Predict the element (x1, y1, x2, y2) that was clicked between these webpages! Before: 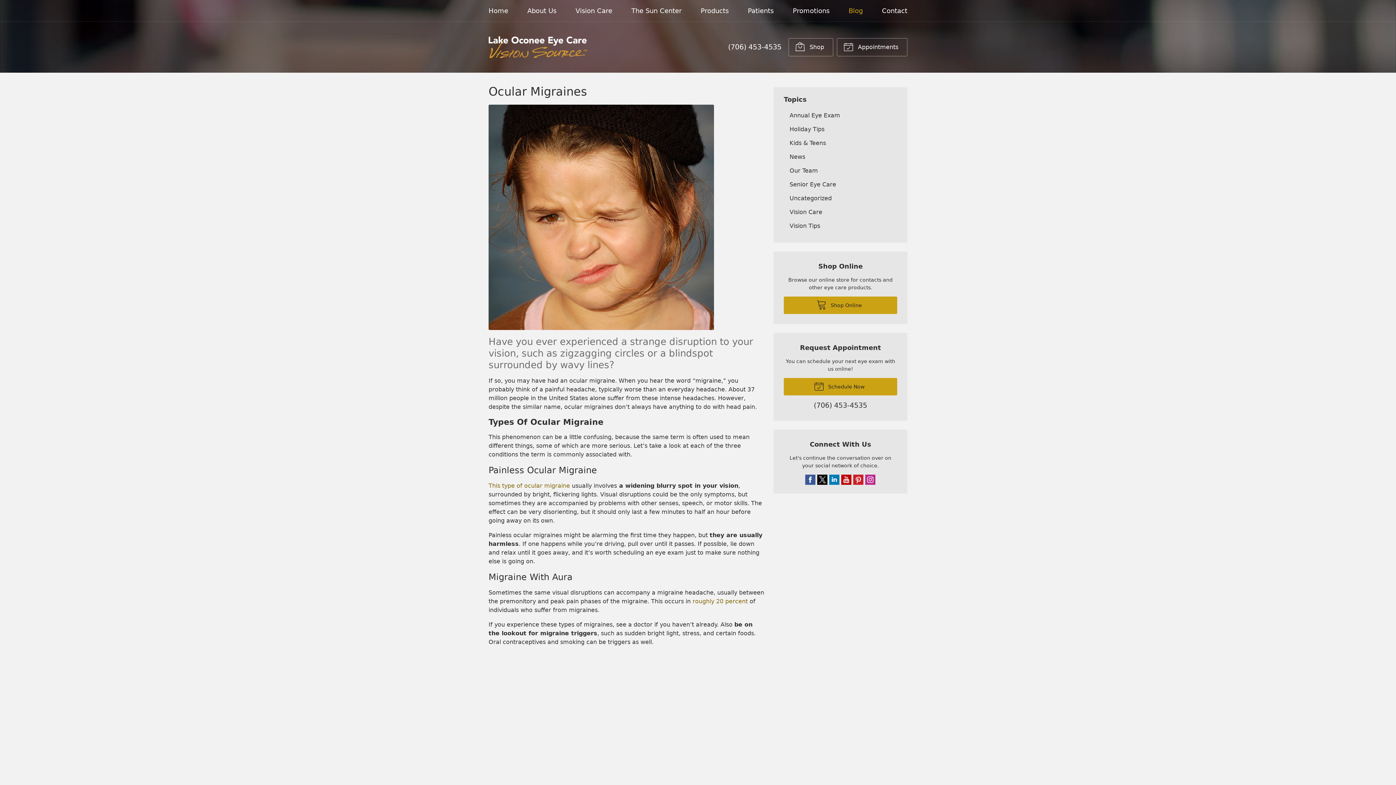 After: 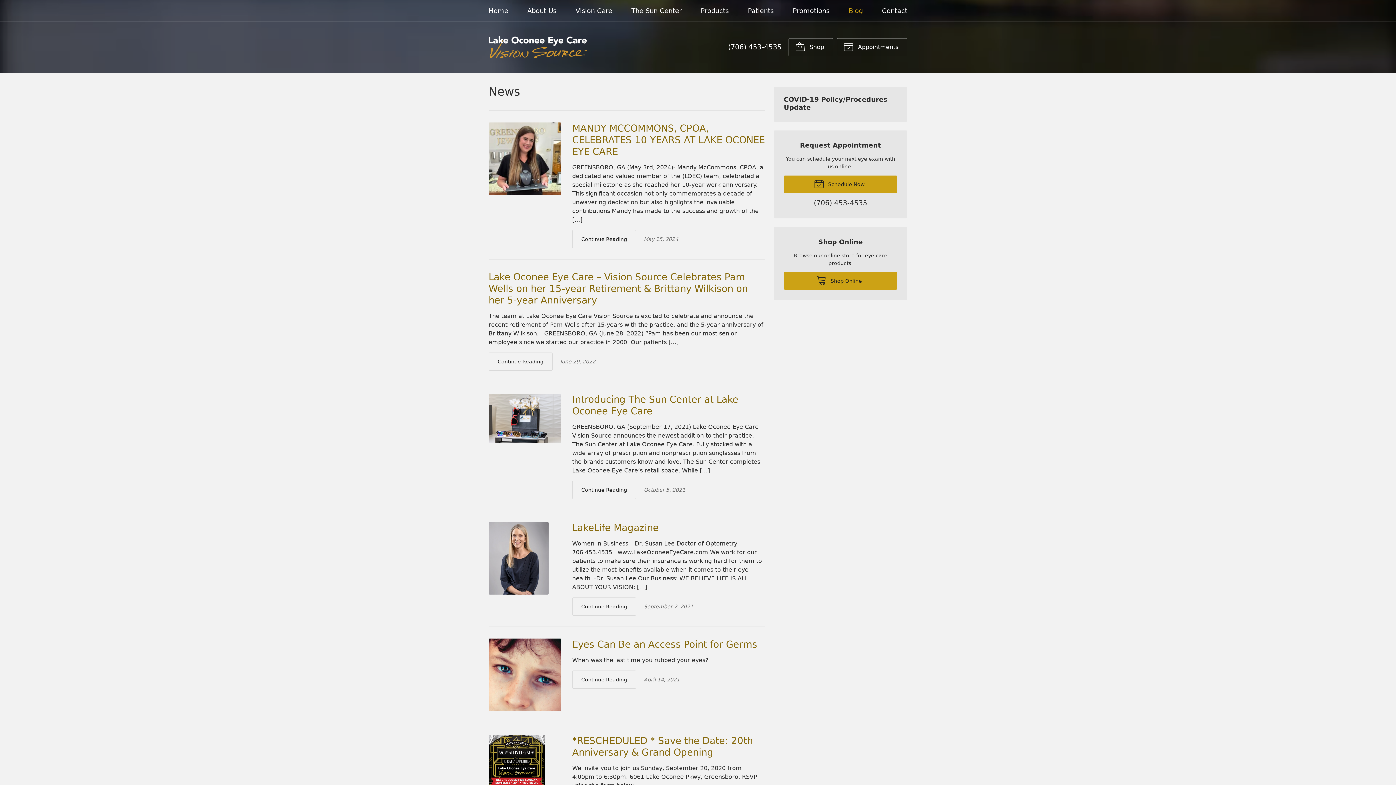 Action: bbox: (784, 150, 897, 163) label: News